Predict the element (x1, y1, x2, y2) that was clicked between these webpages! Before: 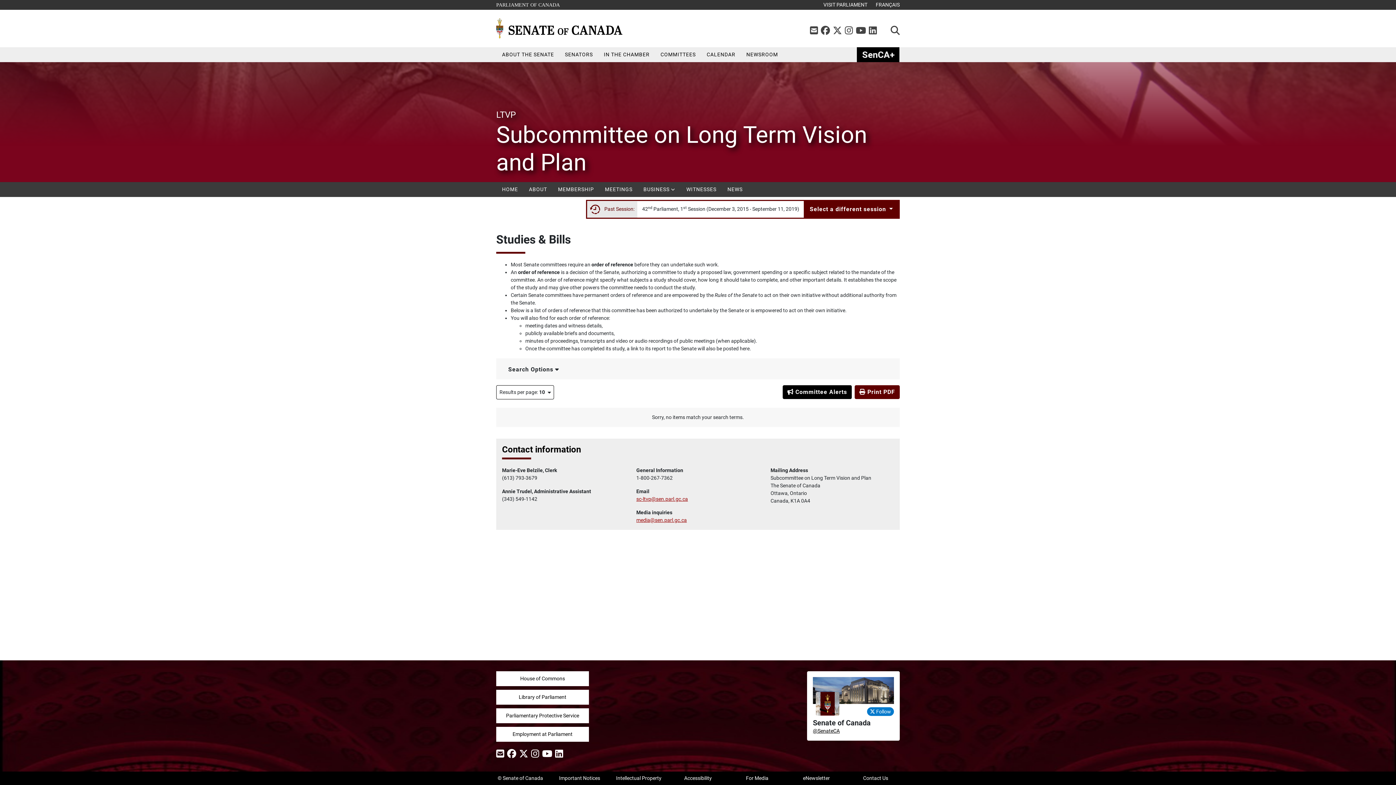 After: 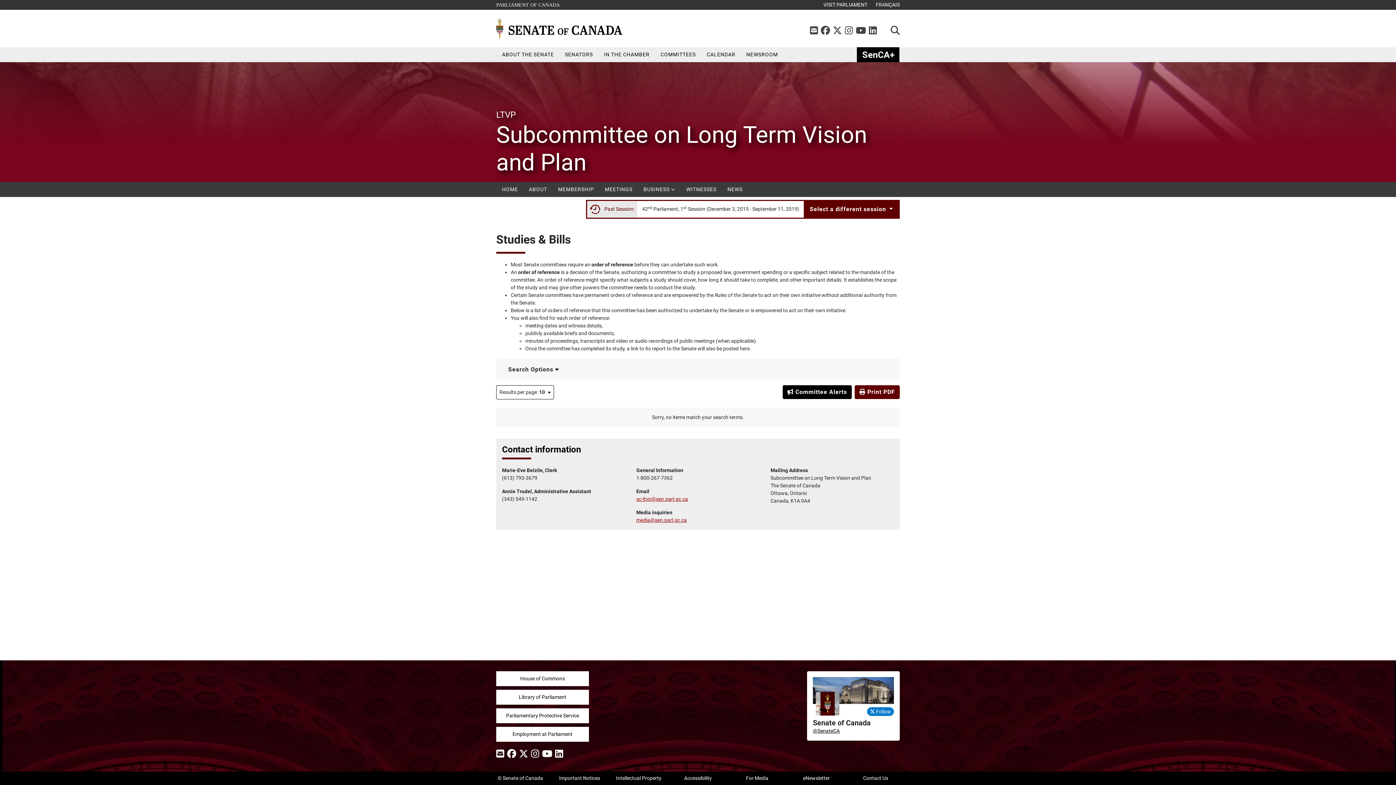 Action: label:  Follow bbox: (867, 707, 894, 716)